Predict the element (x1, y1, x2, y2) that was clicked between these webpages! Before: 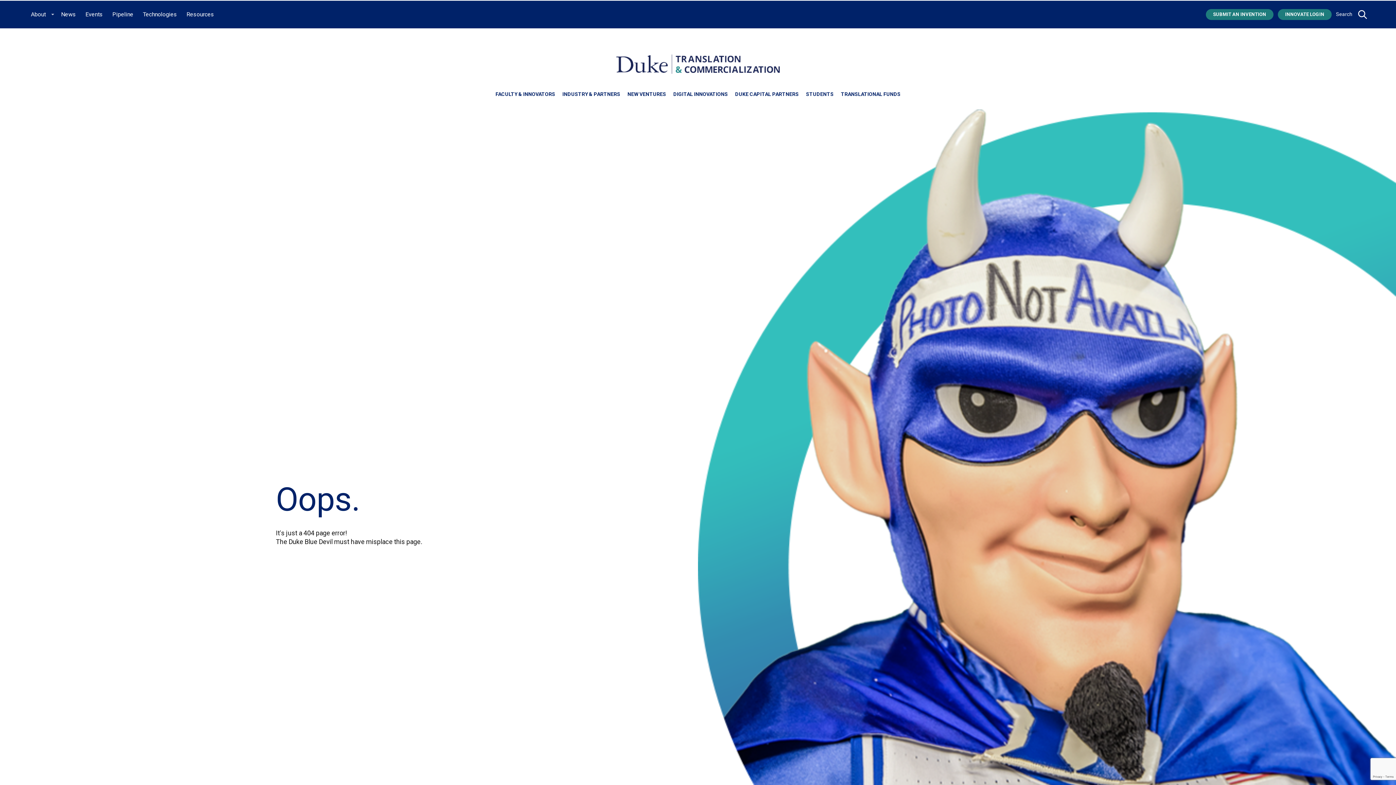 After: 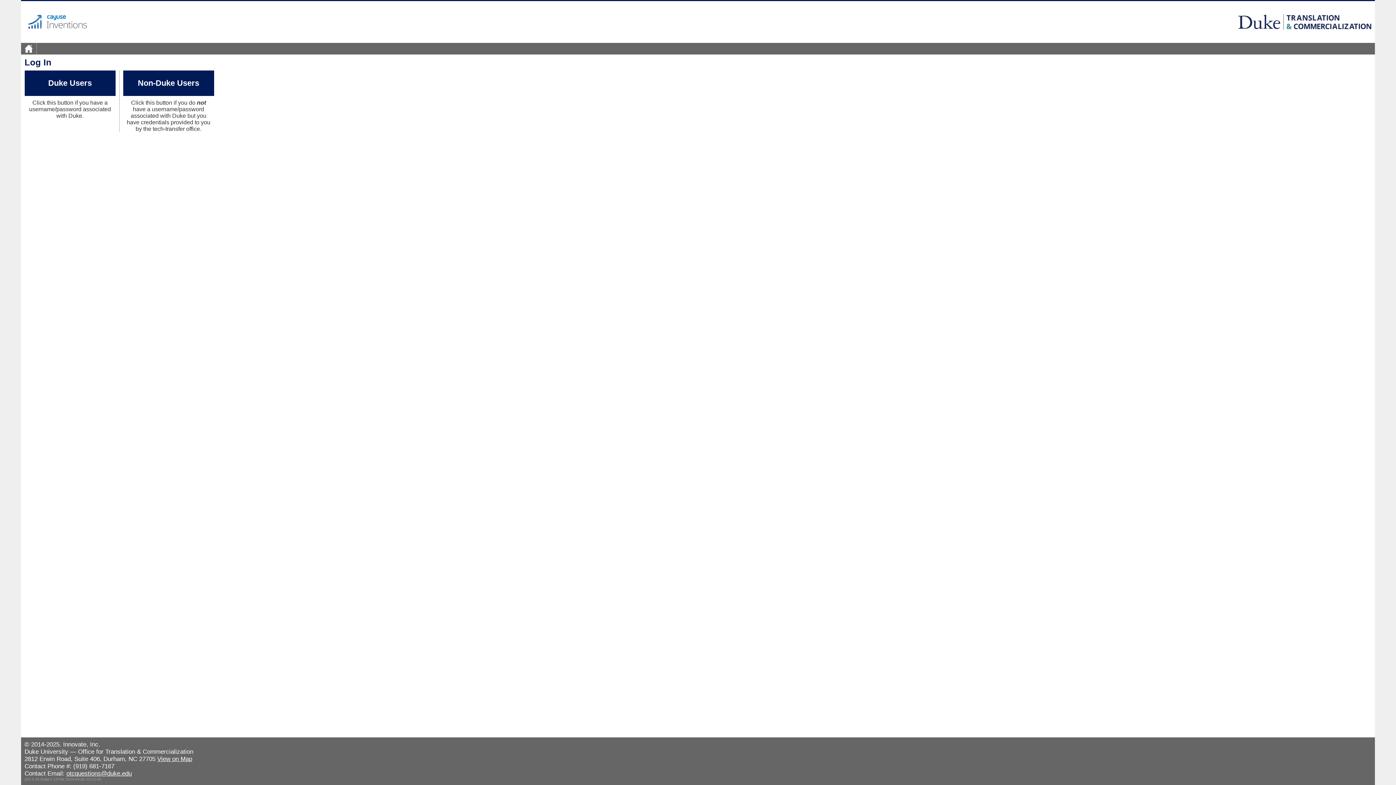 Action: bbox: (1278, 8, 1332, 19) label: INNOVATE LOGIN